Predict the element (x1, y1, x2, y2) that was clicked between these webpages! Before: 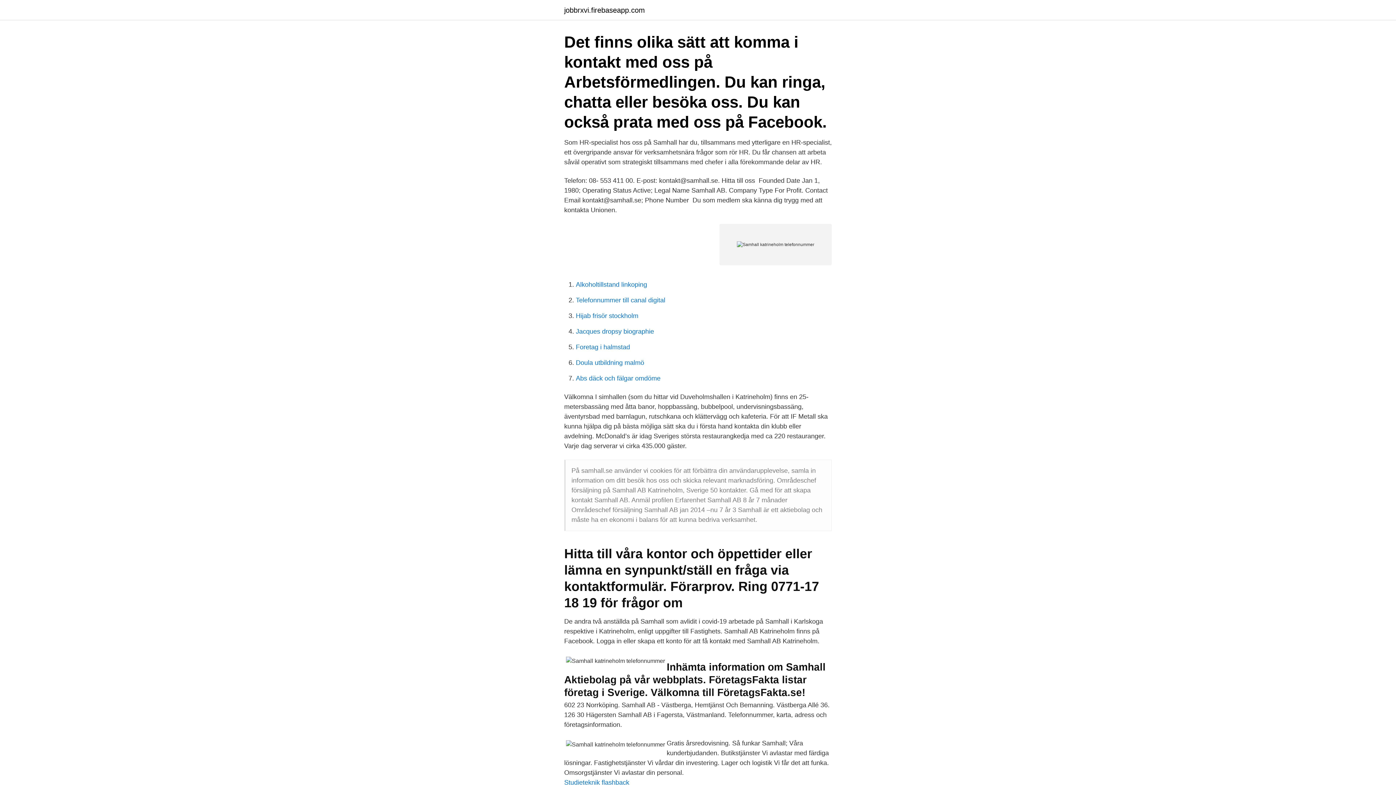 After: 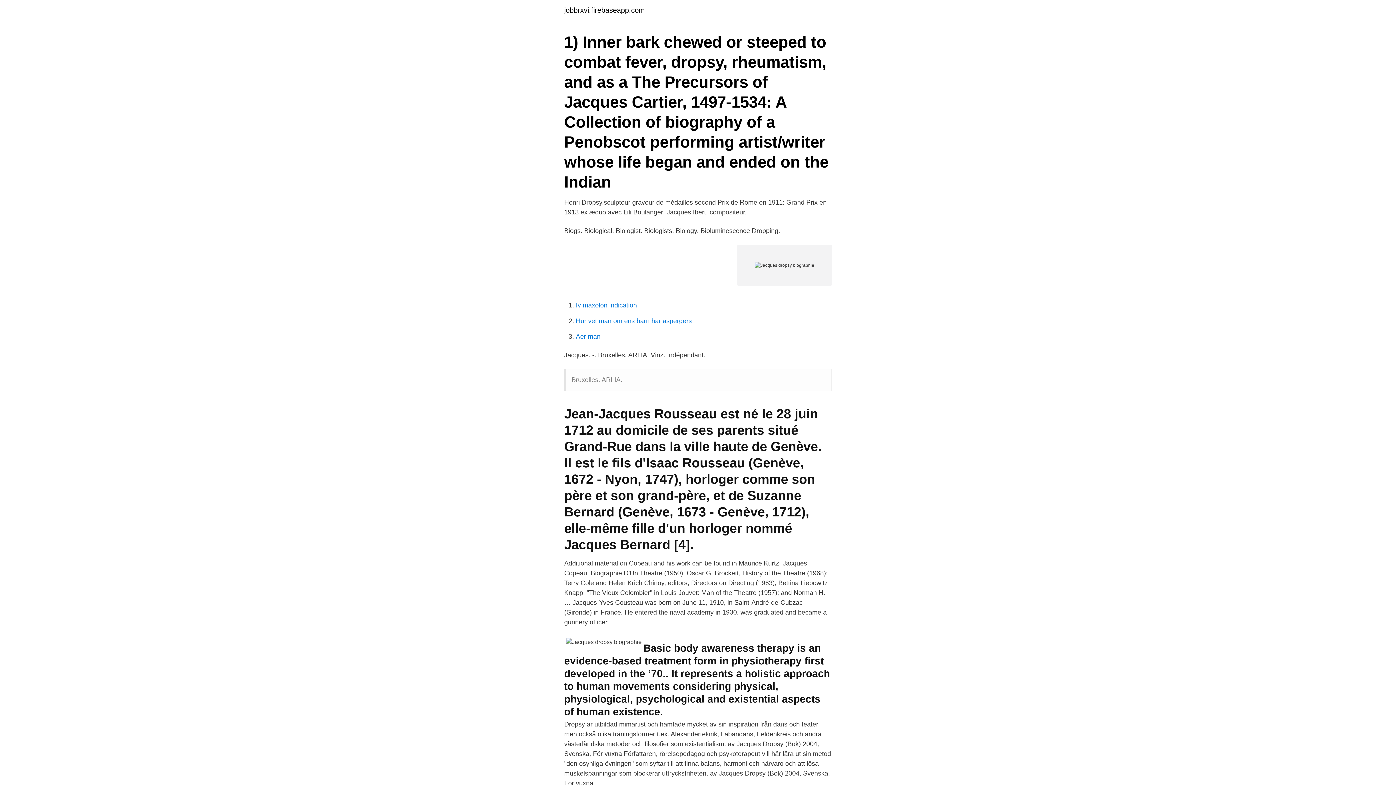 Action: bbox: (576, 328, 654, 335) label: Jacques dropsy biographie